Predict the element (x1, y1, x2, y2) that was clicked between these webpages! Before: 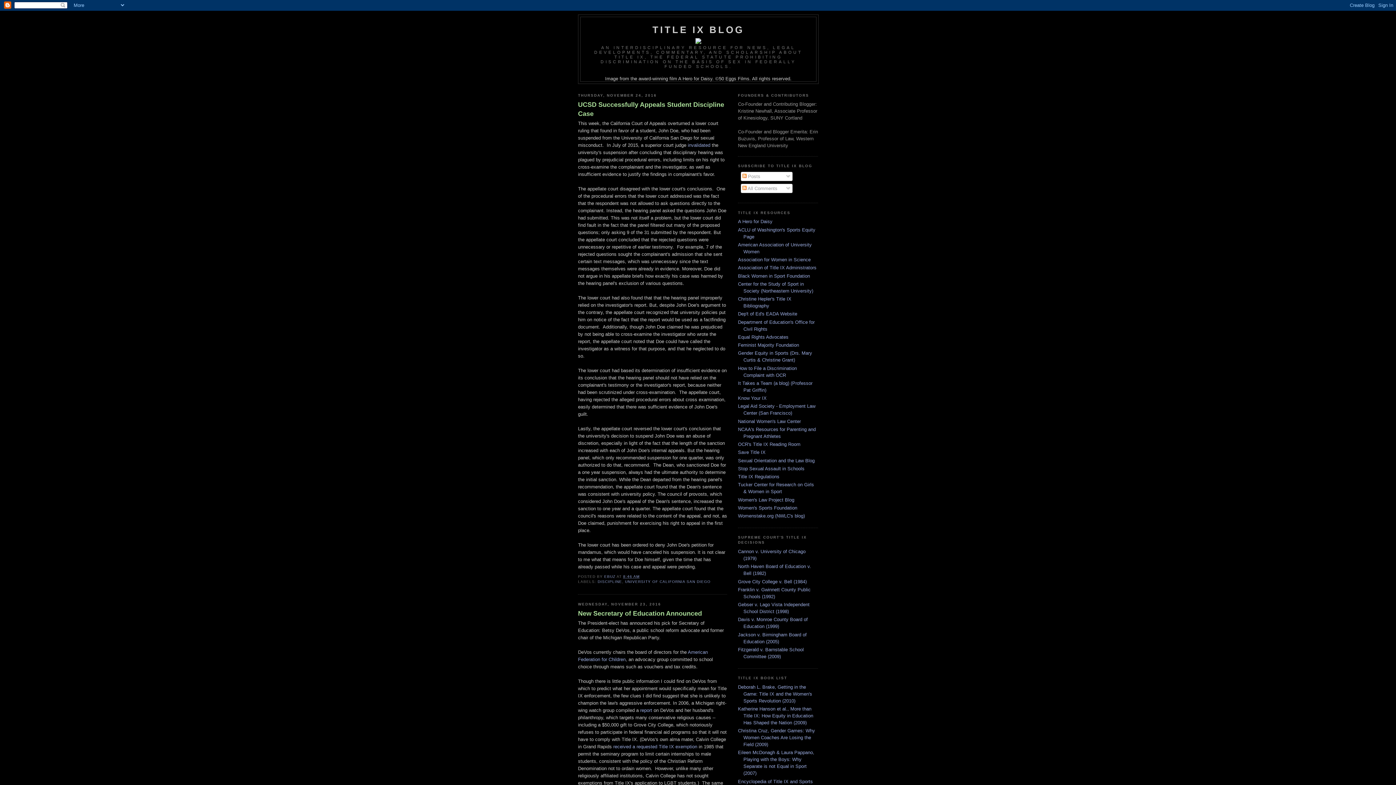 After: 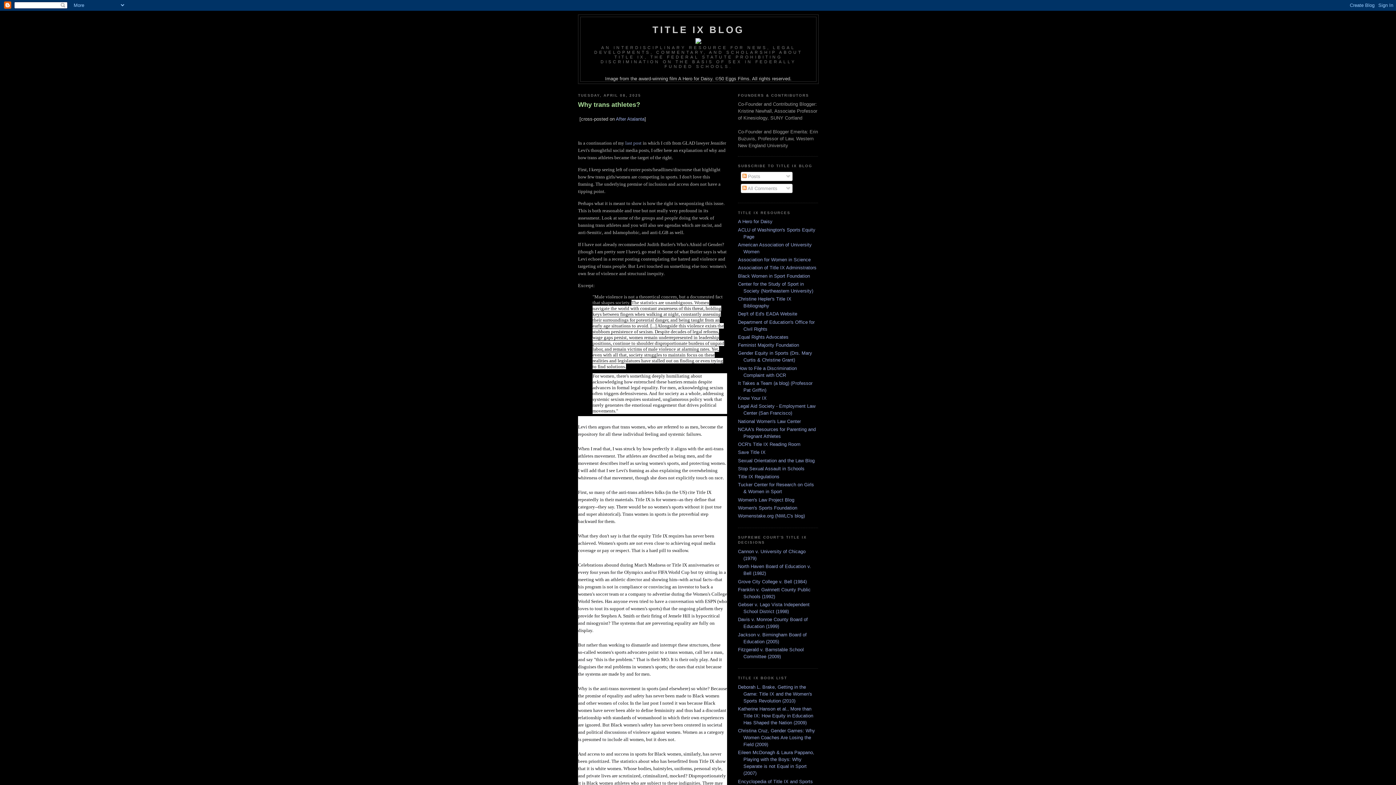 Action: label: TITLE IX BLOG bbox: (652, 24, 744, 35)